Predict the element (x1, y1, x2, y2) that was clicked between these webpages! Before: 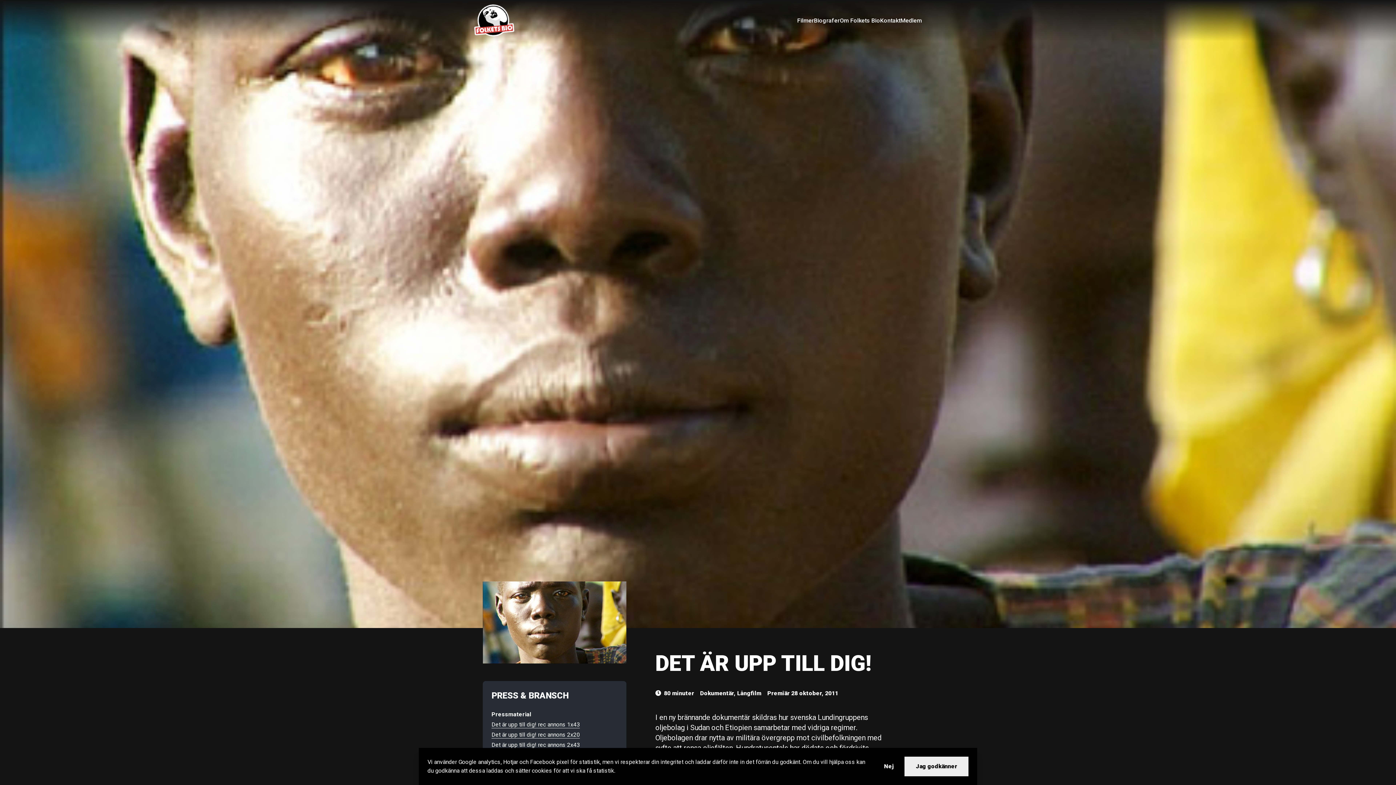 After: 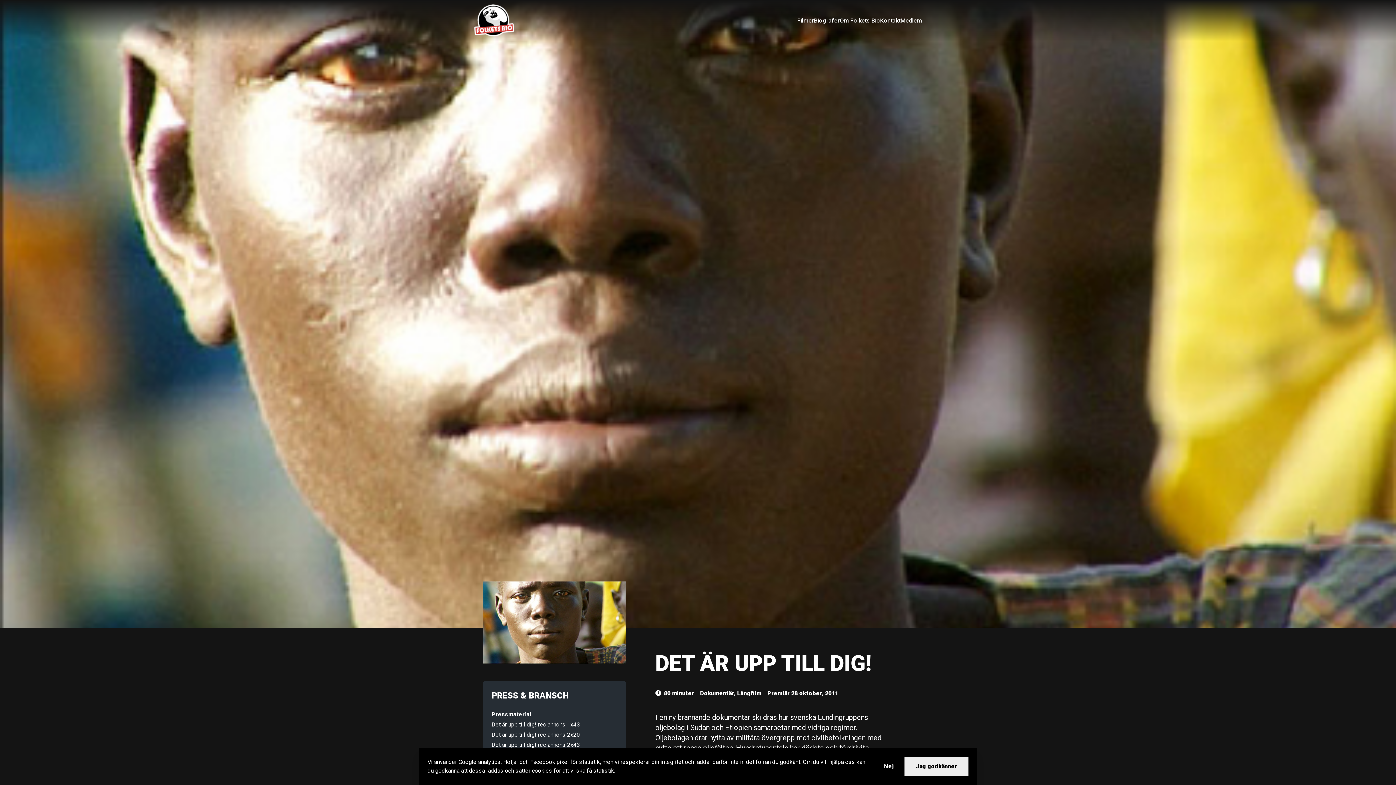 Action: label: Det är upp till dig! rec annons 2x20 bbox: (491, 731, 580, 739)